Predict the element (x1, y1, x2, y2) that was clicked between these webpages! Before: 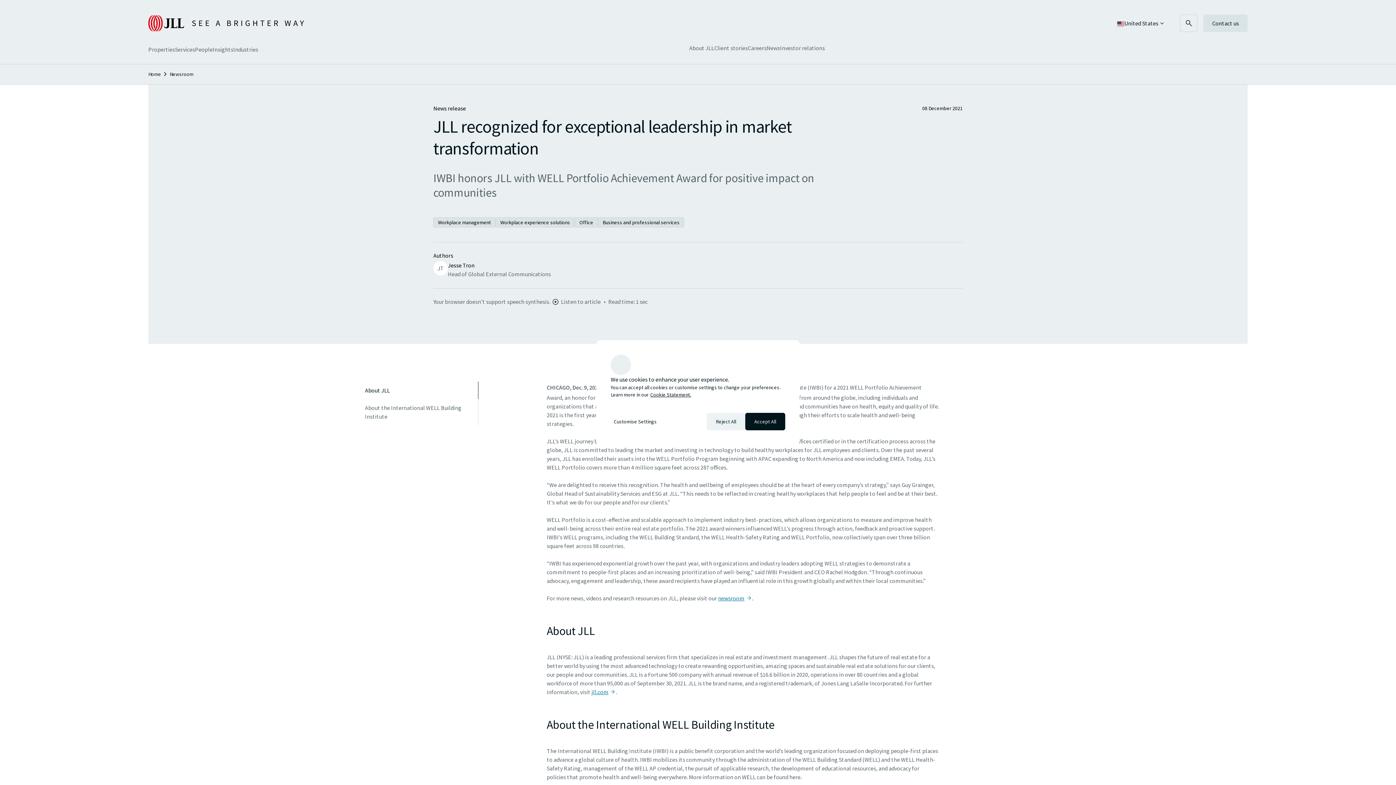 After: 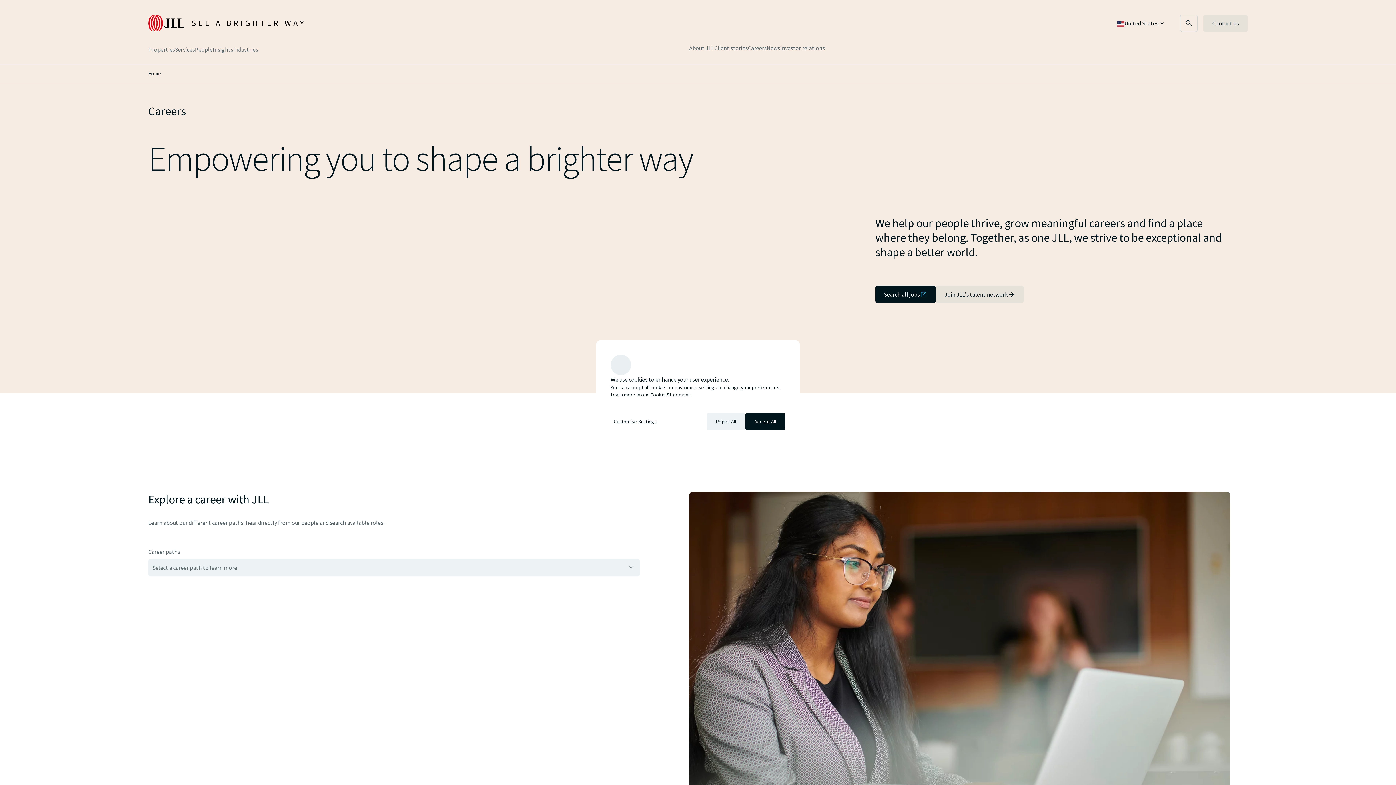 Action: label: Careers bbox: (748, 43, 766, 52)